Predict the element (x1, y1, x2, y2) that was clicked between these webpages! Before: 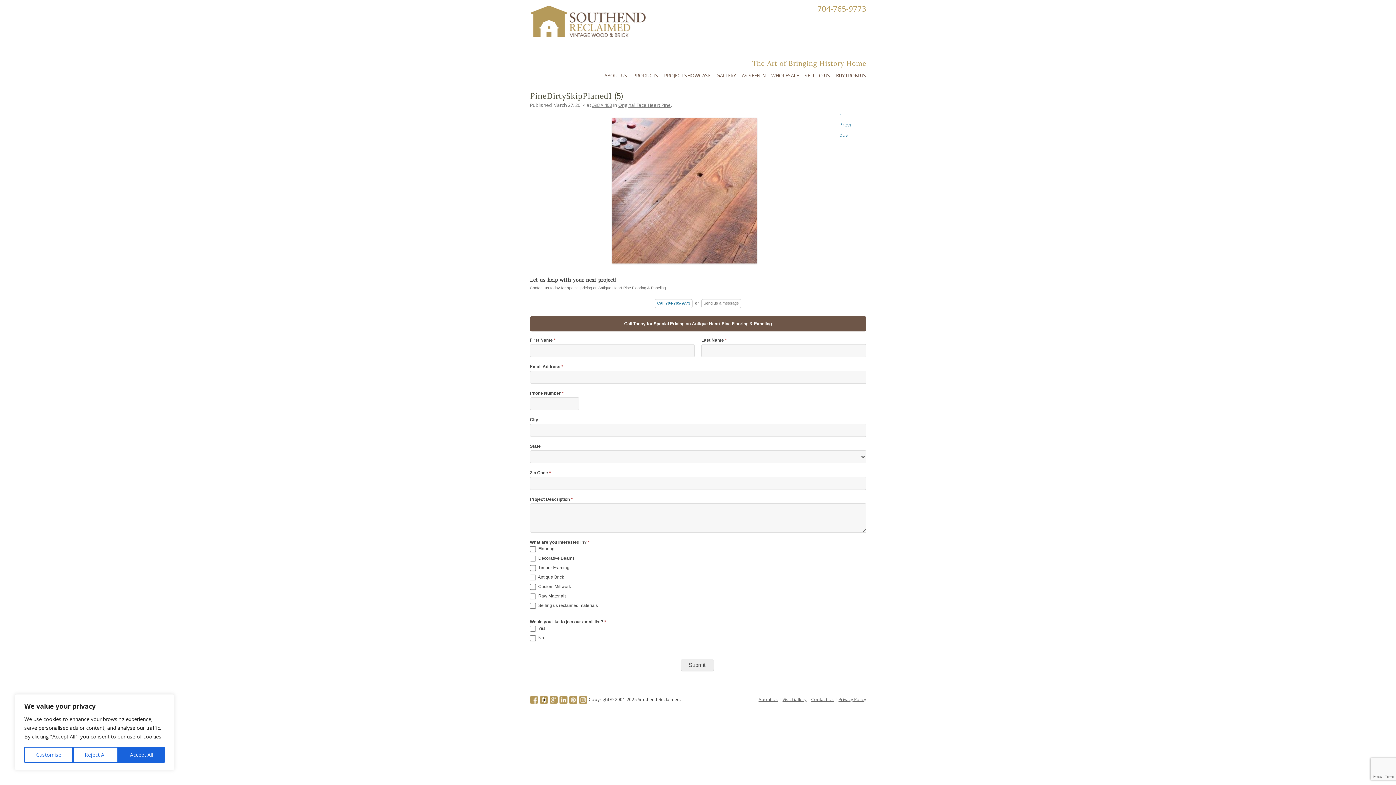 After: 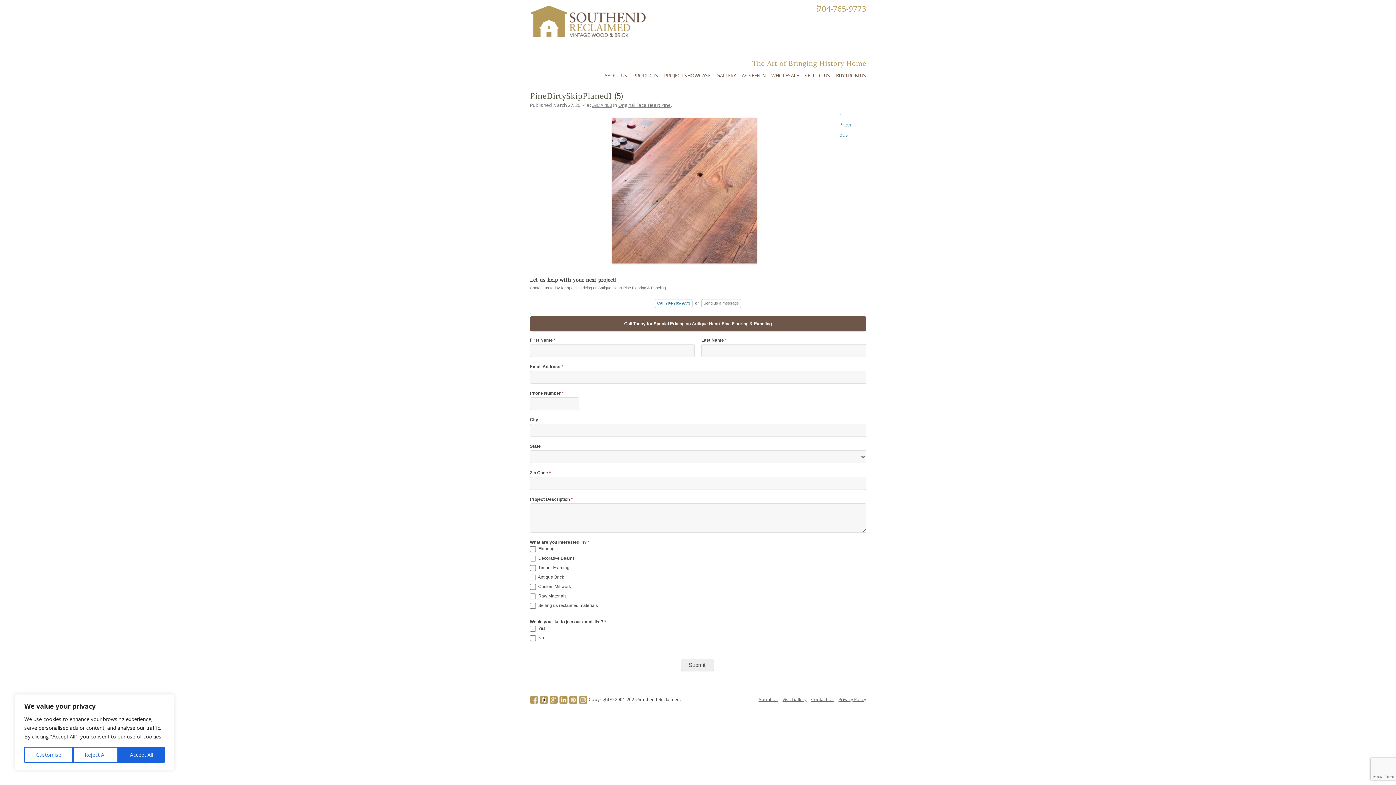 Action: bbox: (817, 5, 866, 12) label: 704-765-9773